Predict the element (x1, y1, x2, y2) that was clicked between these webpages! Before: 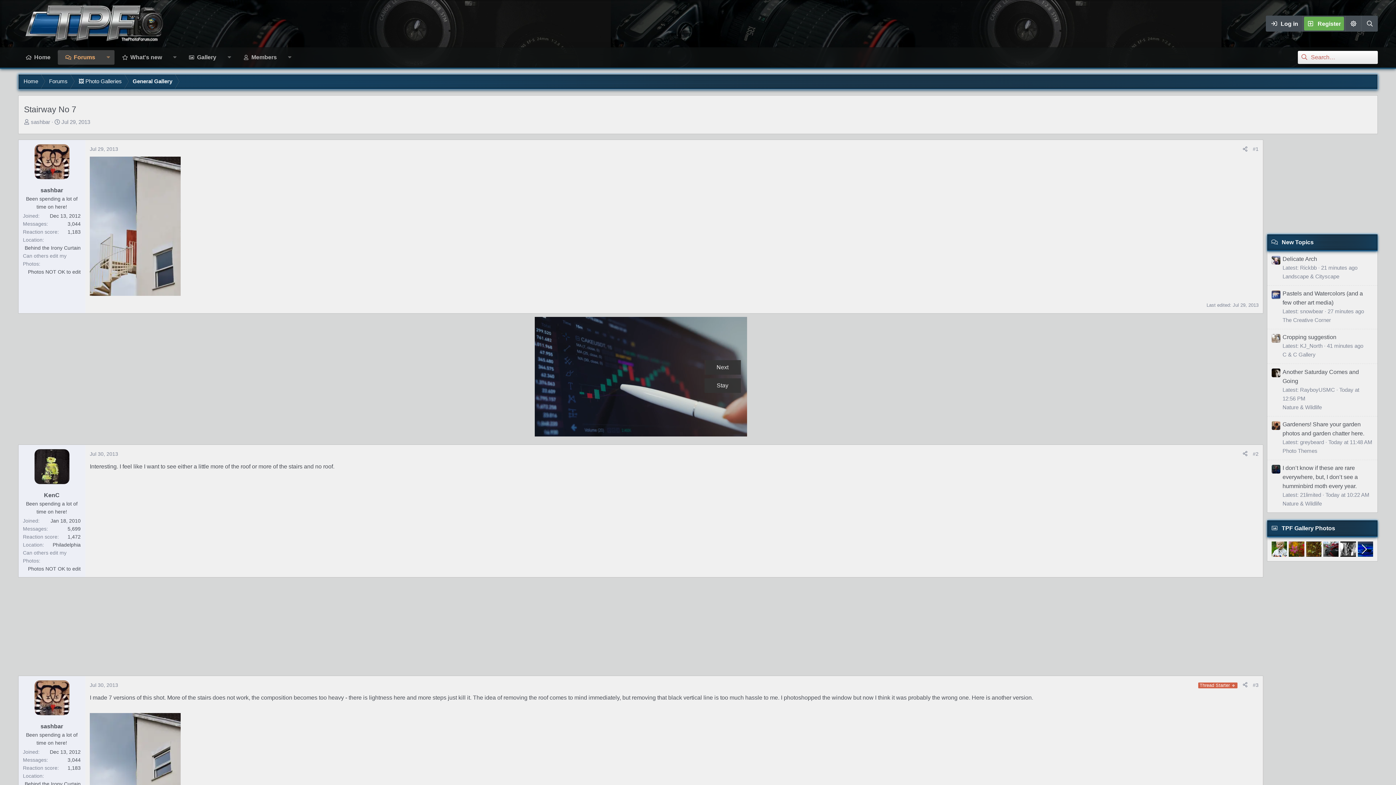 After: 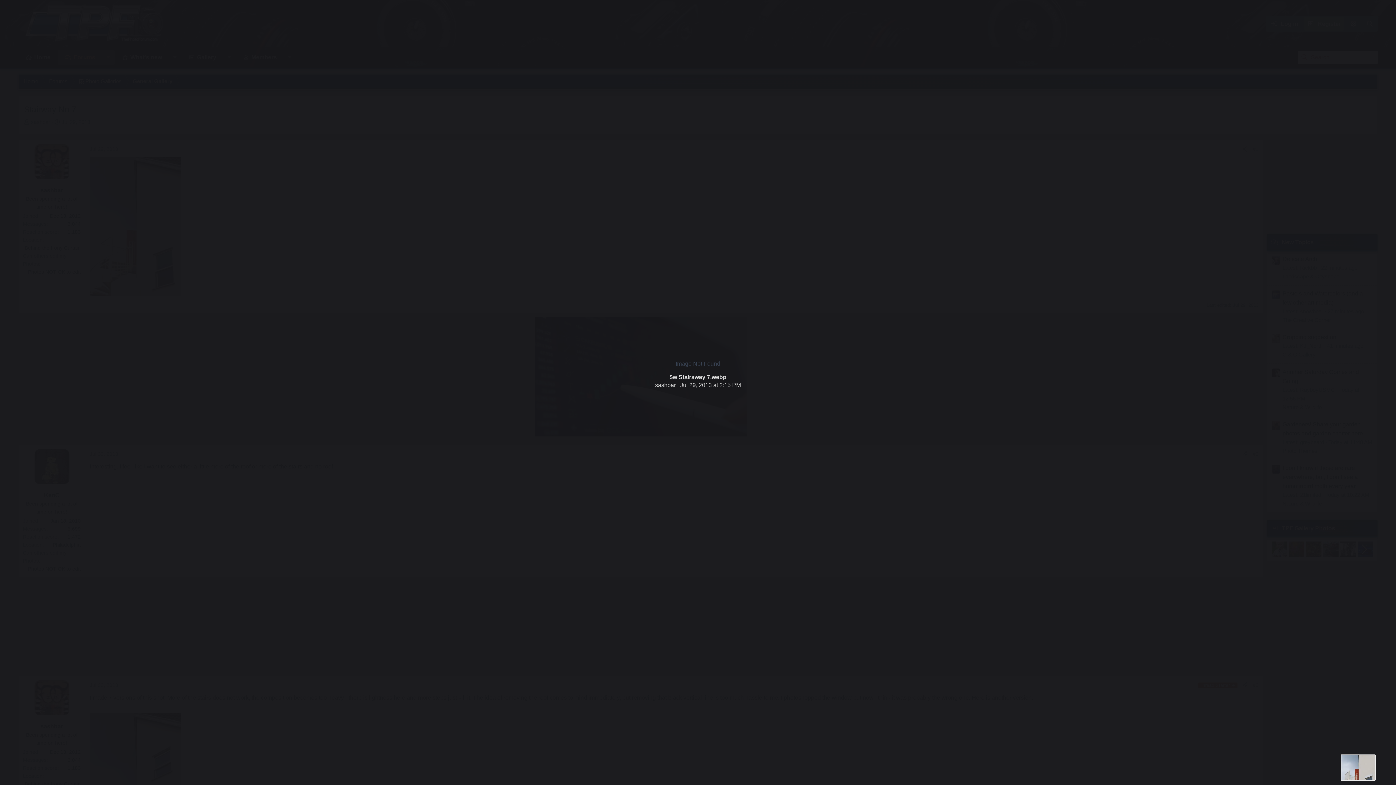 Action: bbox: (89, 290, 180, 297)